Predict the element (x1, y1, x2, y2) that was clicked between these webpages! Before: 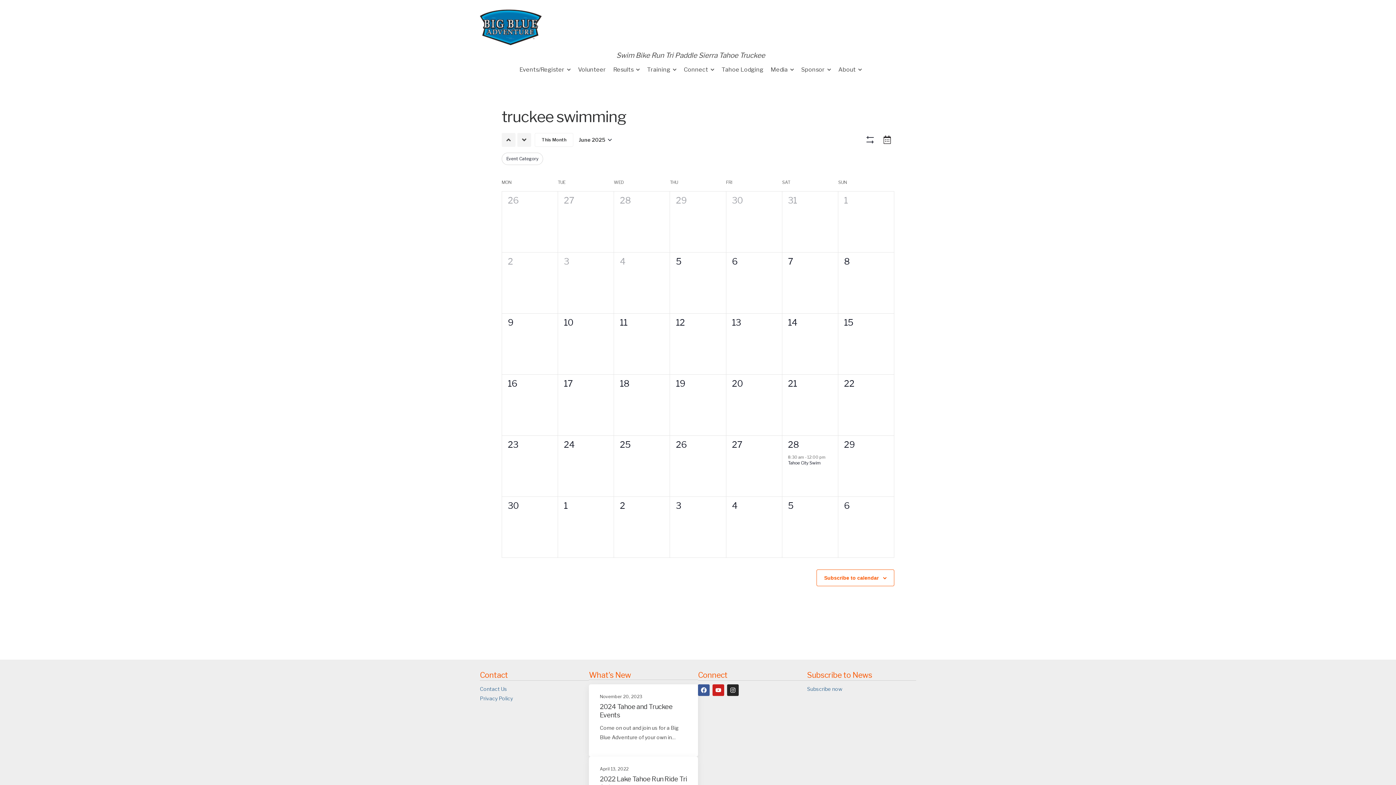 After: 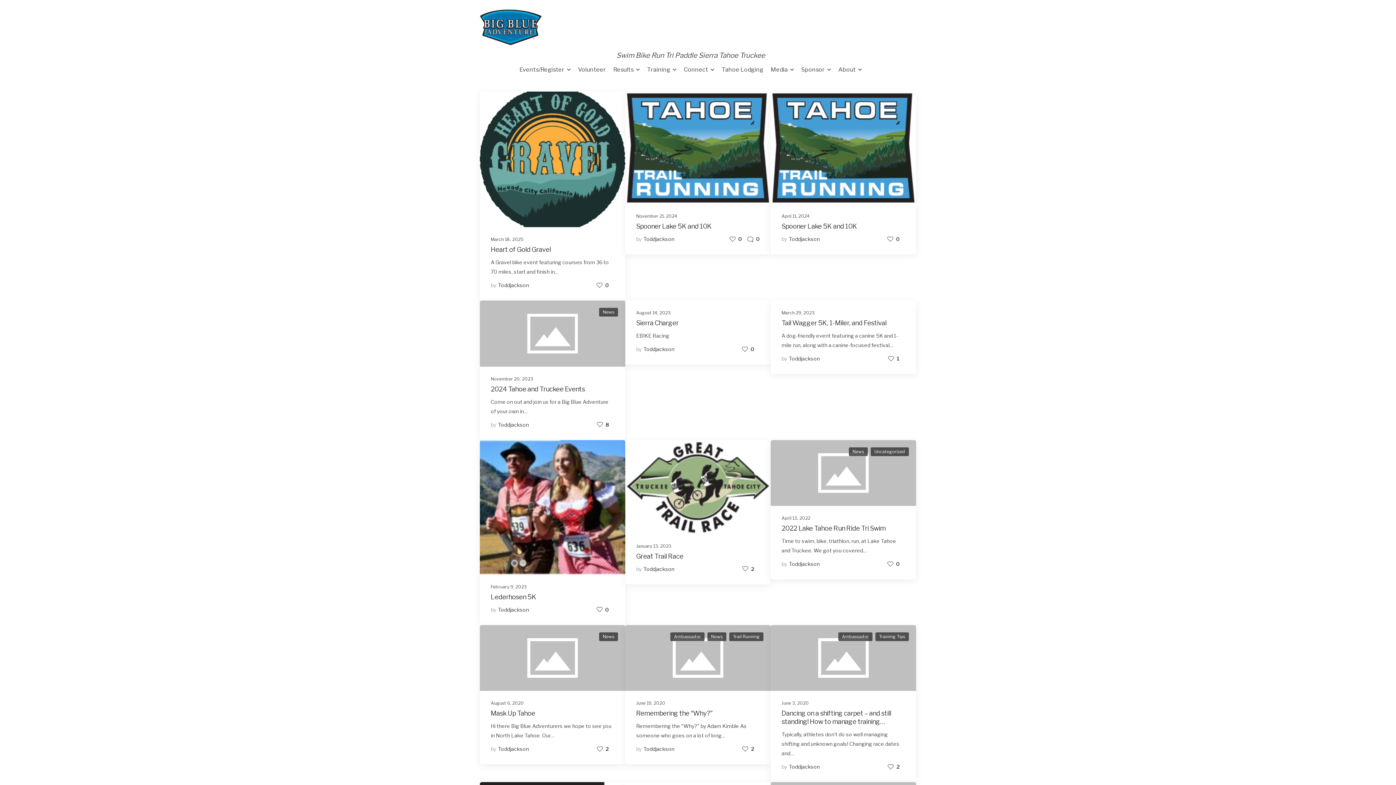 Action: bbox: (680, 61, 718, 77) label: Connect